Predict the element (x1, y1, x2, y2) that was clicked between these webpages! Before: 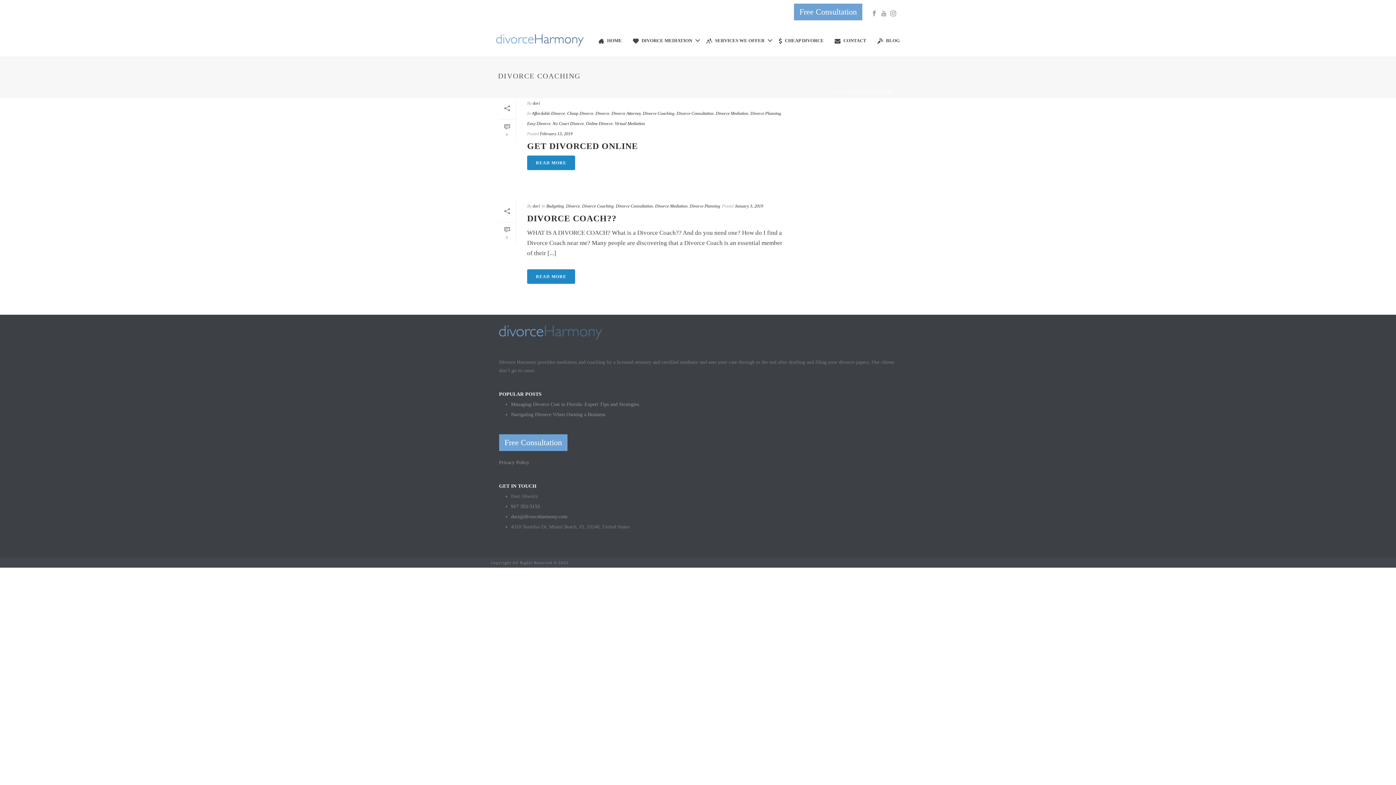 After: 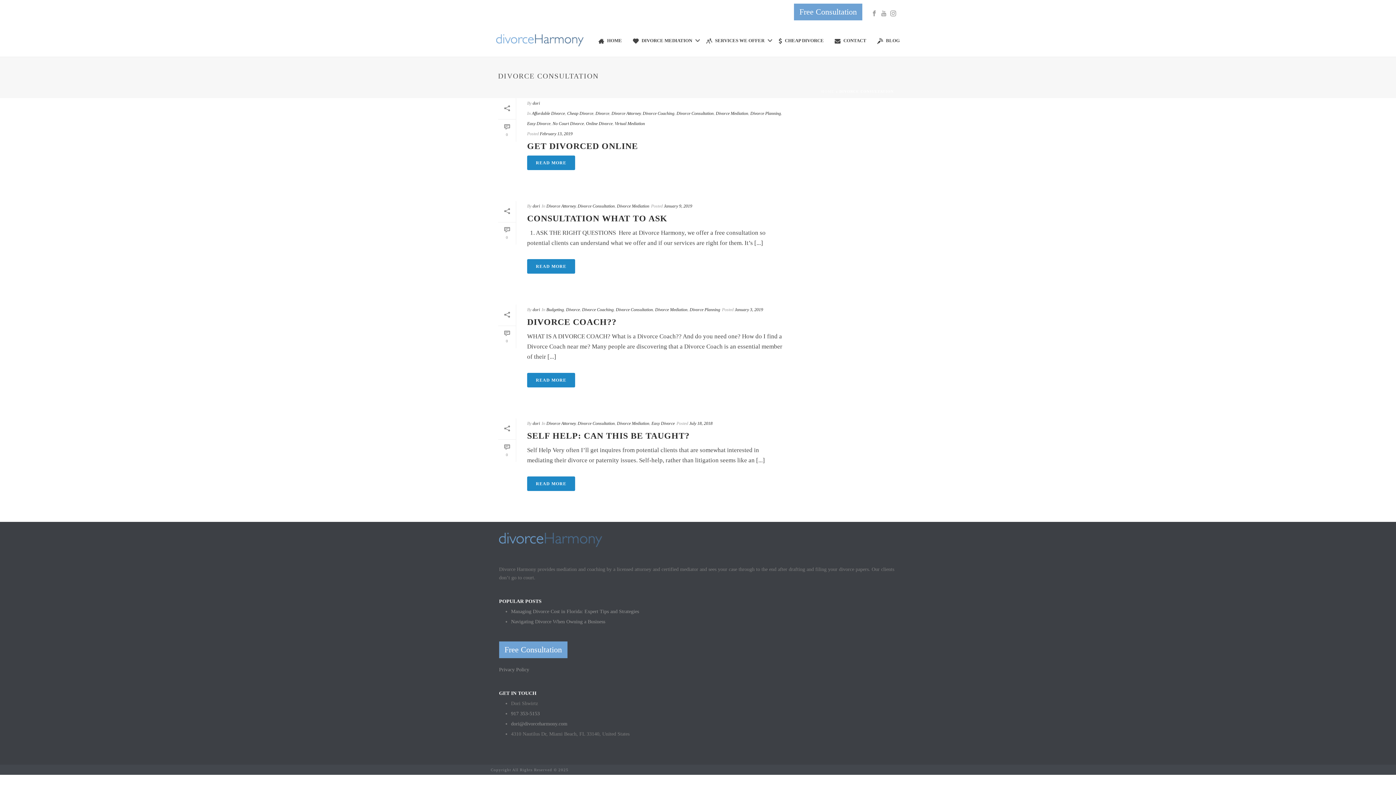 Action: bbox: (676, 110, 713, 116) label: Divorce Consultation